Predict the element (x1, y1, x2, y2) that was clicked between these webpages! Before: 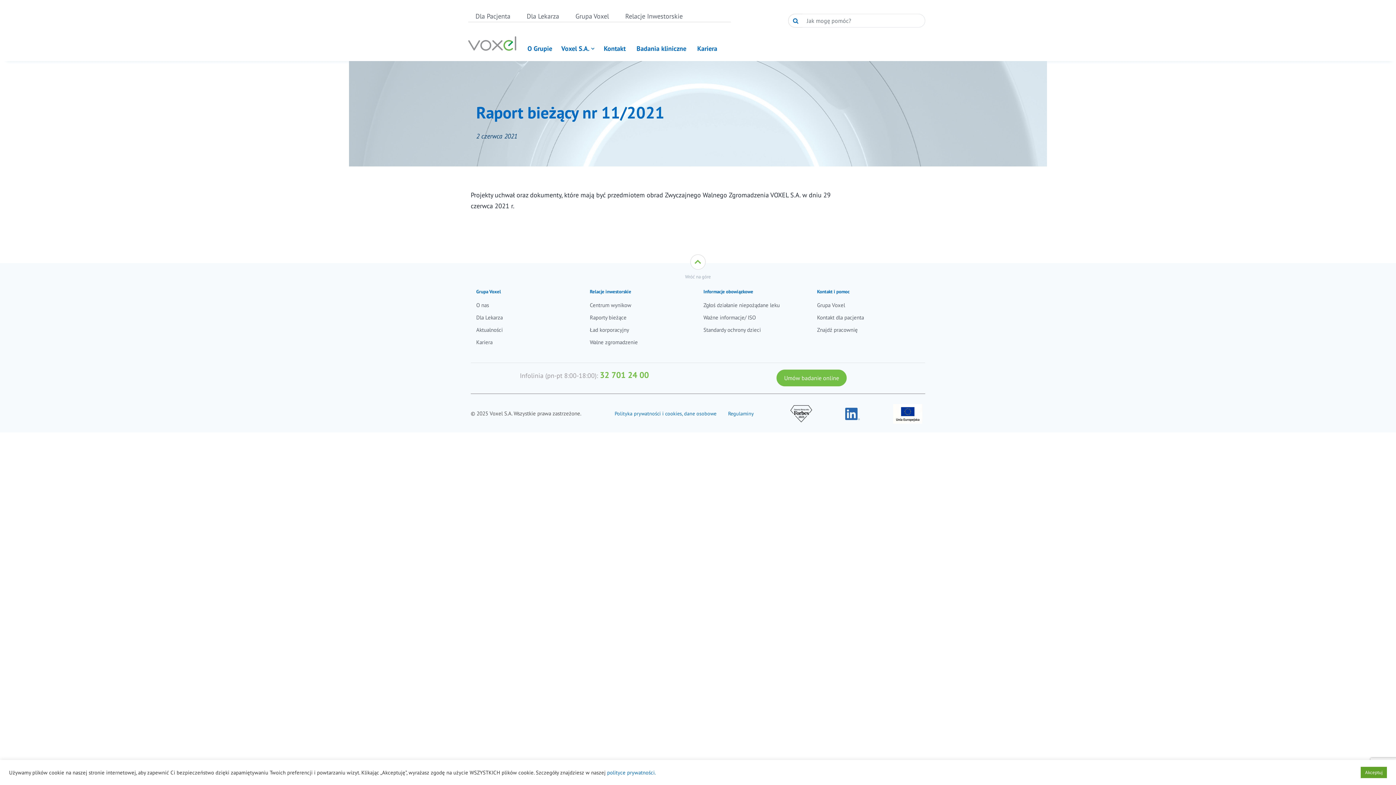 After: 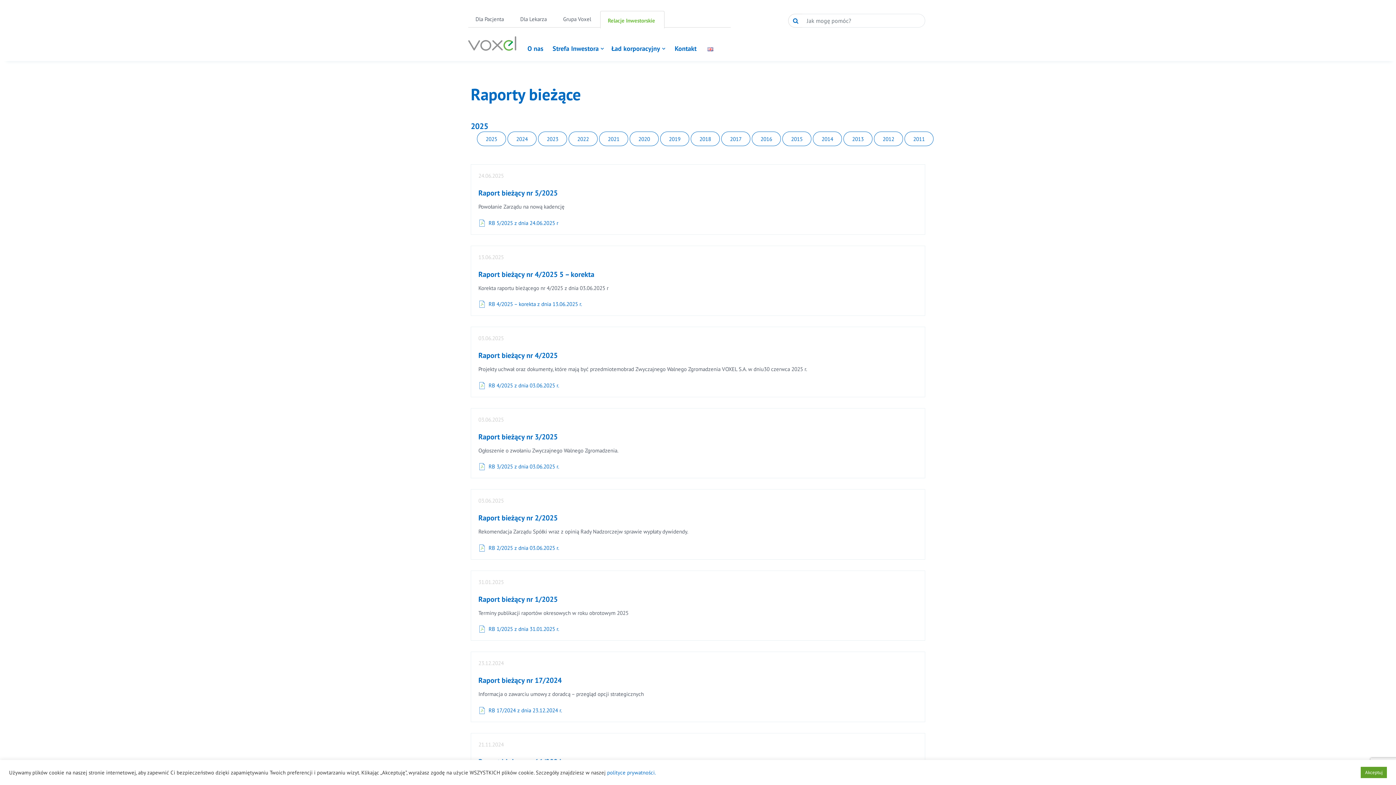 Action: label: Raporty bieżące bbox: (590, 312, 692, 322)